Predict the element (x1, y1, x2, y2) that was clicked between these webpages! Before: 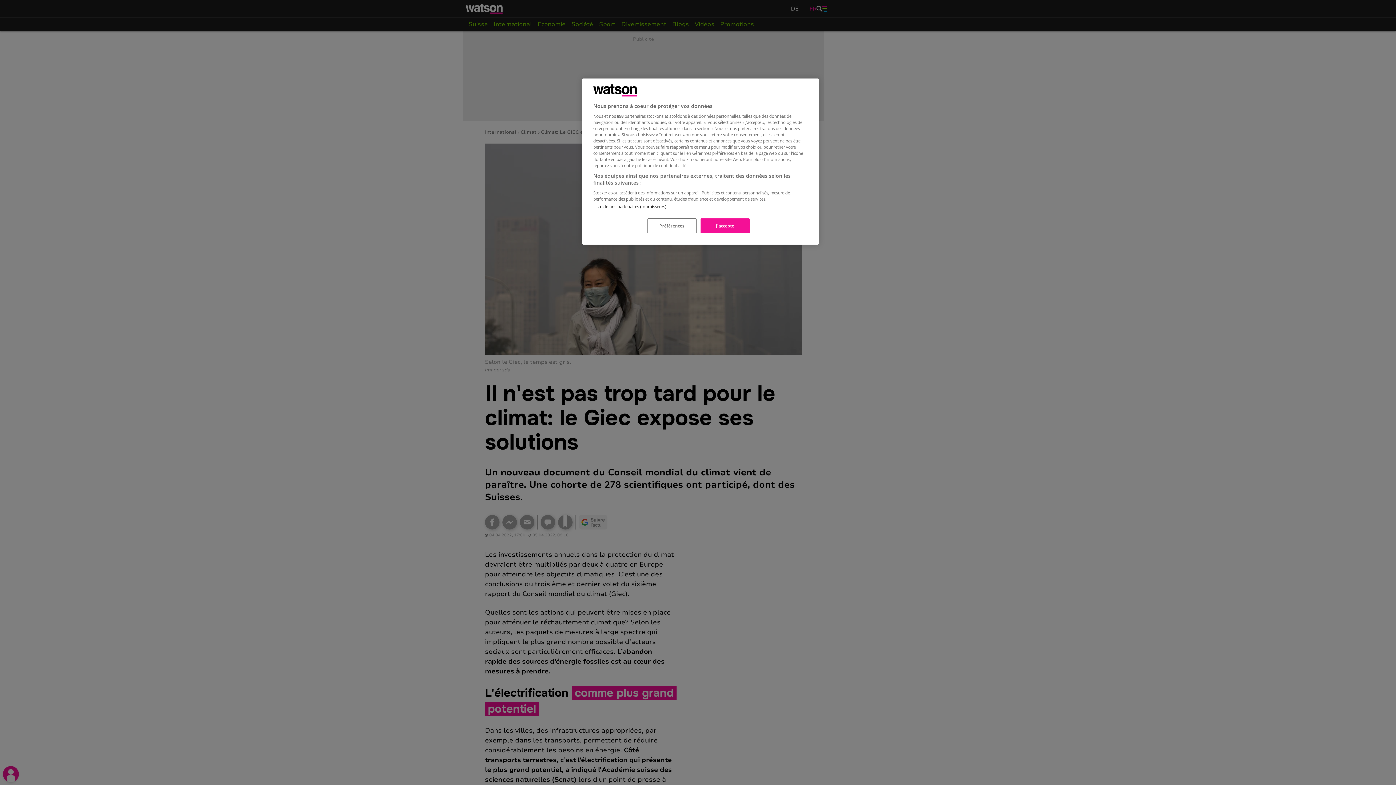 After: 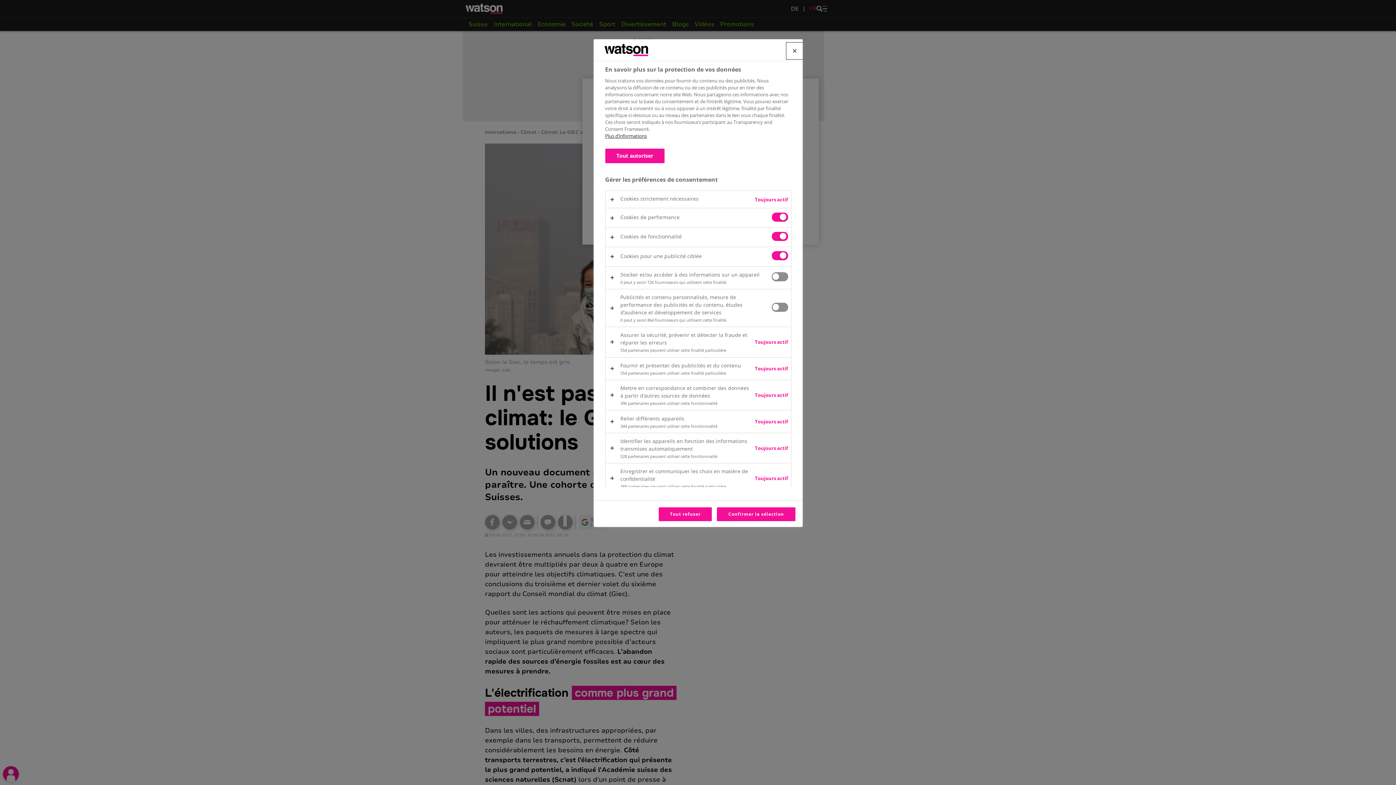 Action: label: Préférences bbox: (647, 218, 696, 233)